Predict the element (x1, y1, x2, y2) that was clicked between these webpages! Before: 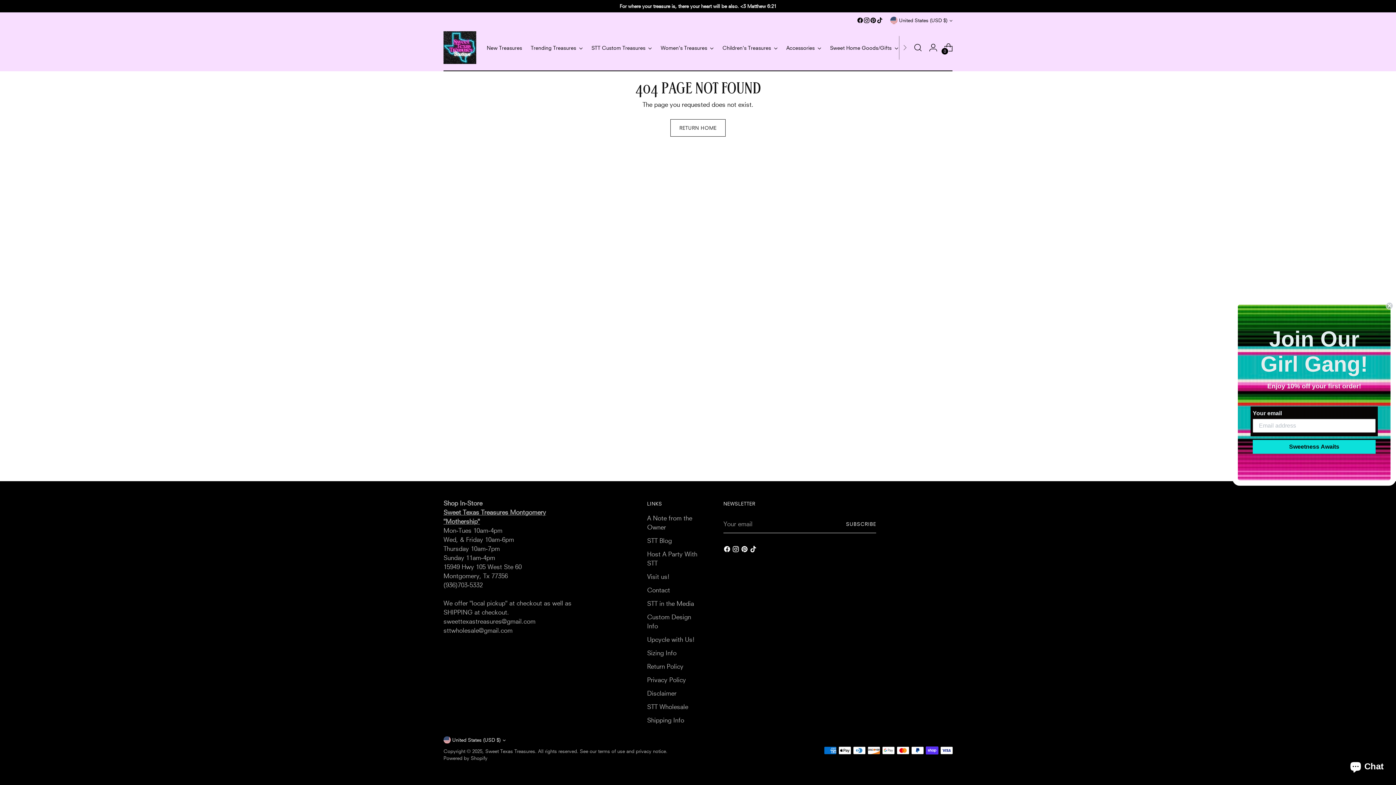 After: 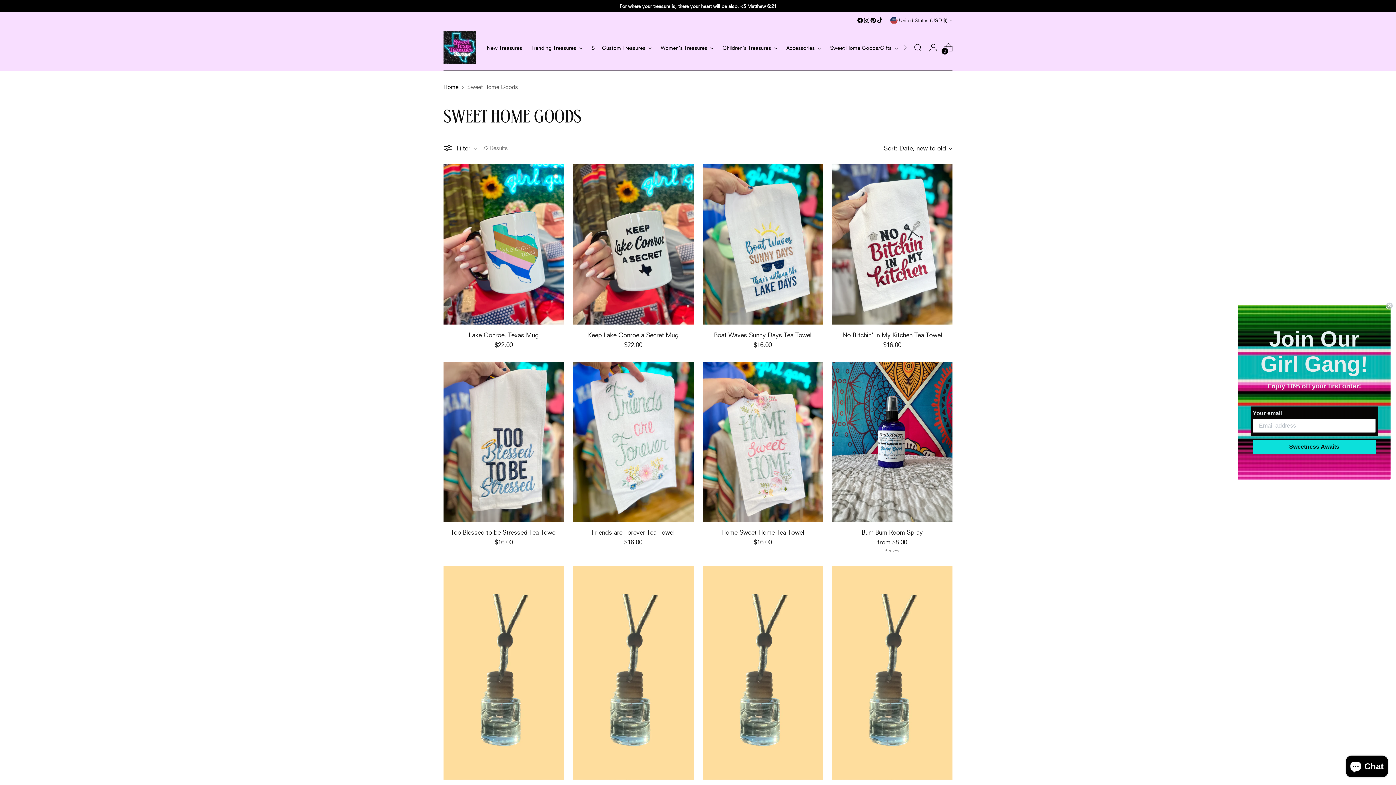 Action: label: Sweet Home Goods/Gifts bbox: (830, 39, 898, 55)